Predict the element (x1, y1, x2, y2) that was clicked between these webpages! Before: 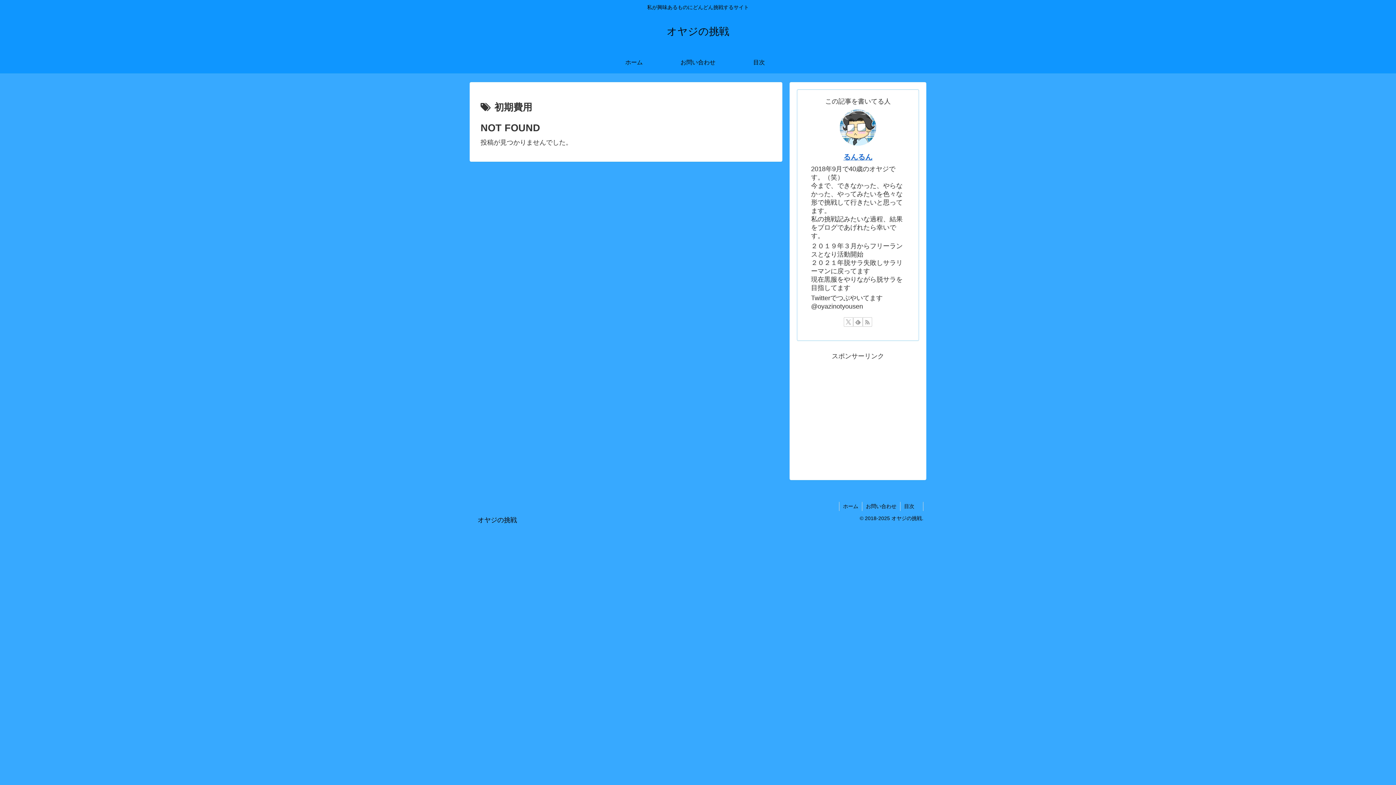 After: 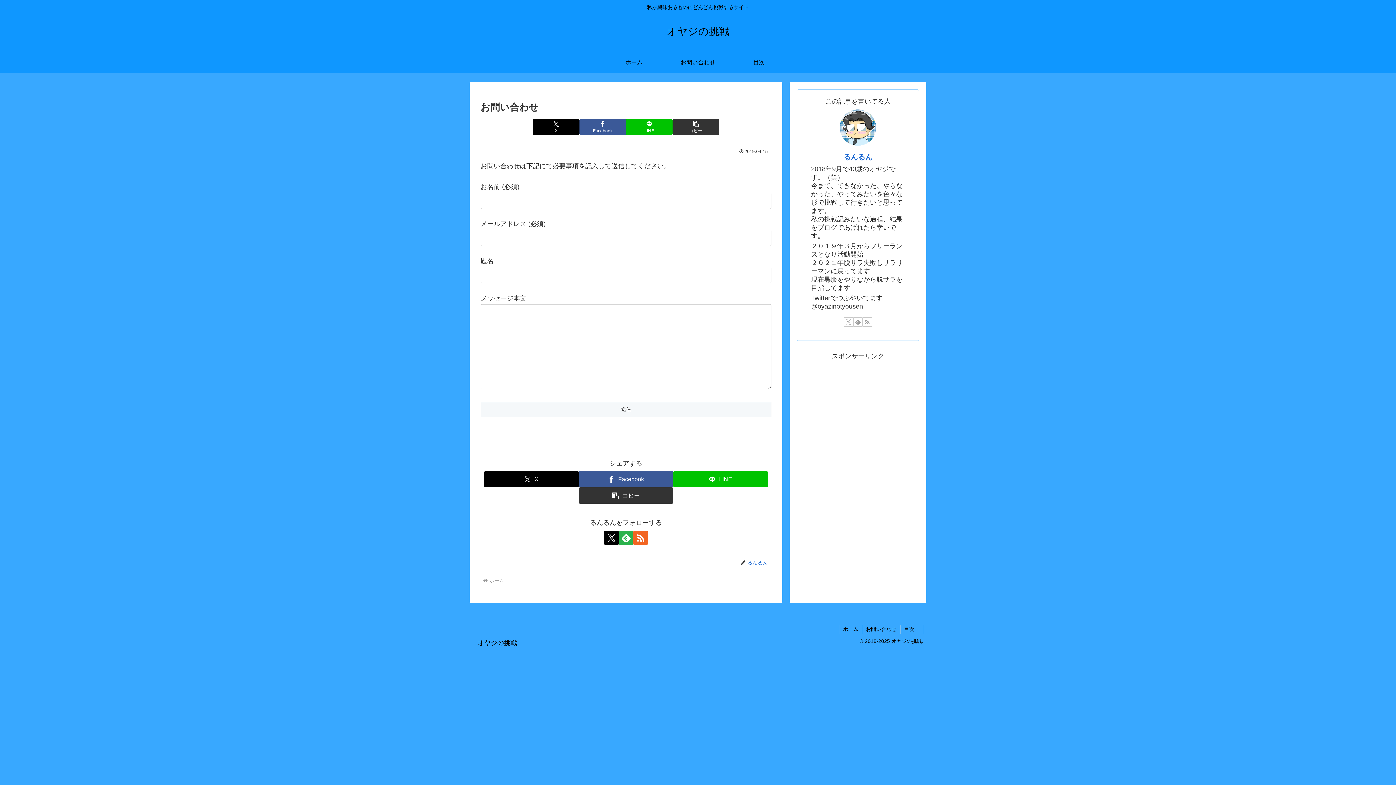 Action: bbox: (666, 51, 730, 73) label: お問い合わせ